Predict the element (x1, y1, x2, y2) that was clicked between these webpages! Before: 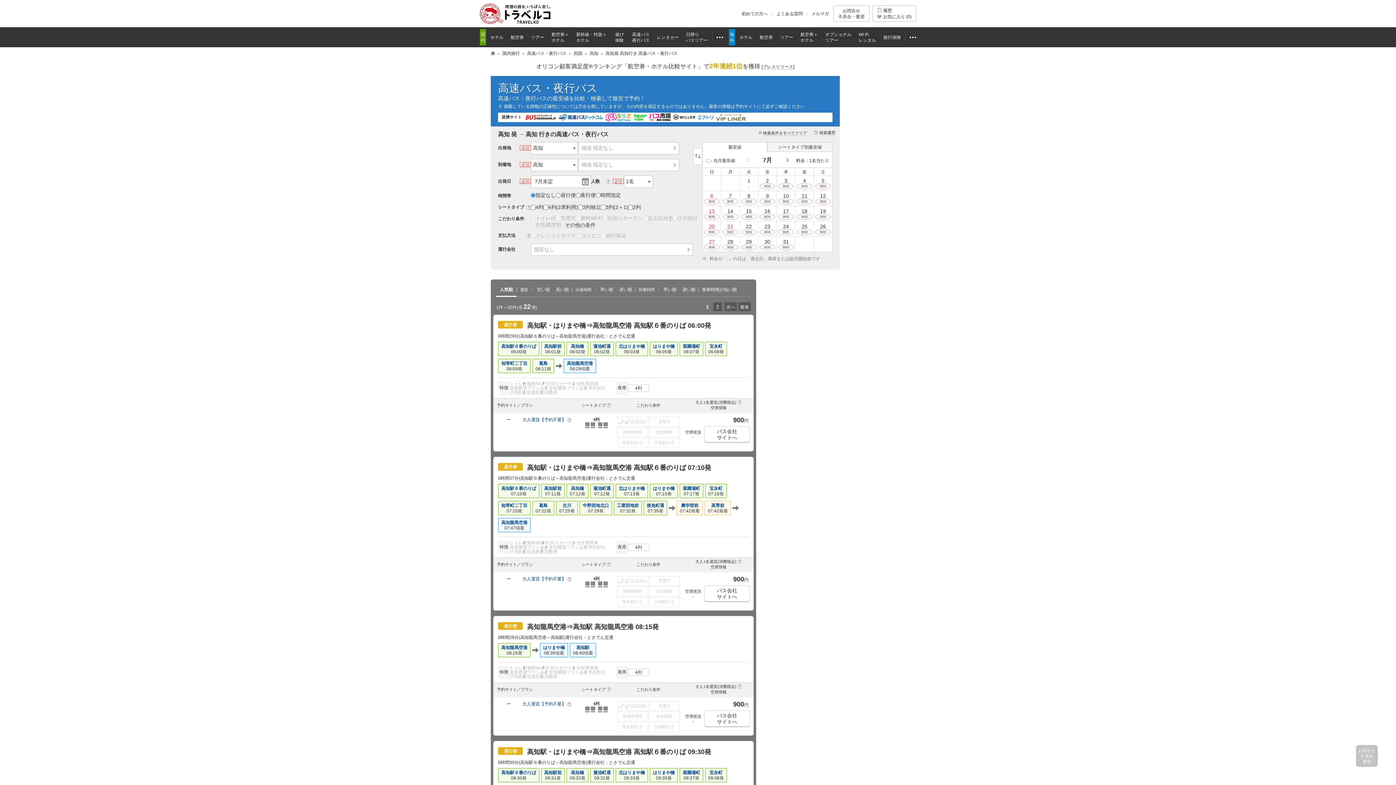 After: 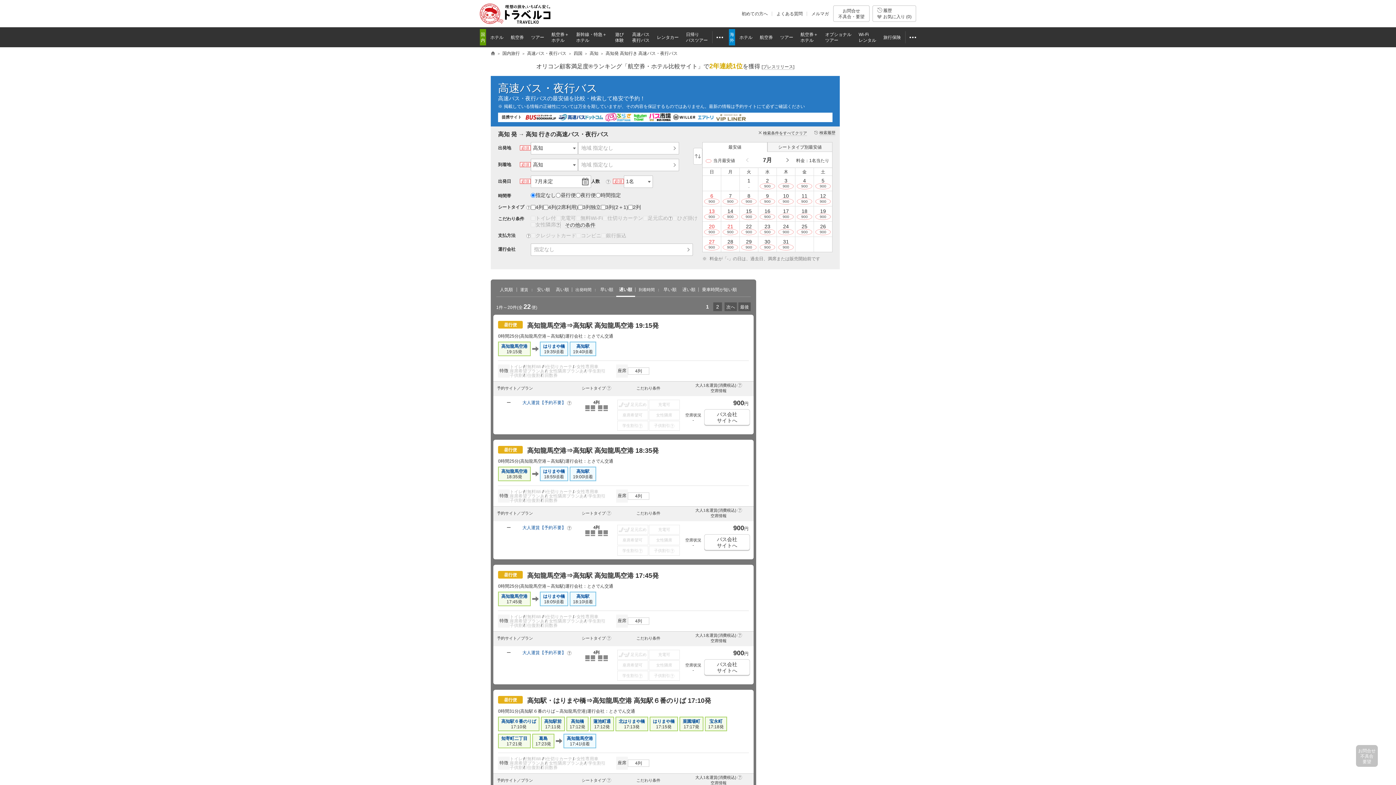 Action: label: 遅い順 bbox: (616, 283, 635, 296)